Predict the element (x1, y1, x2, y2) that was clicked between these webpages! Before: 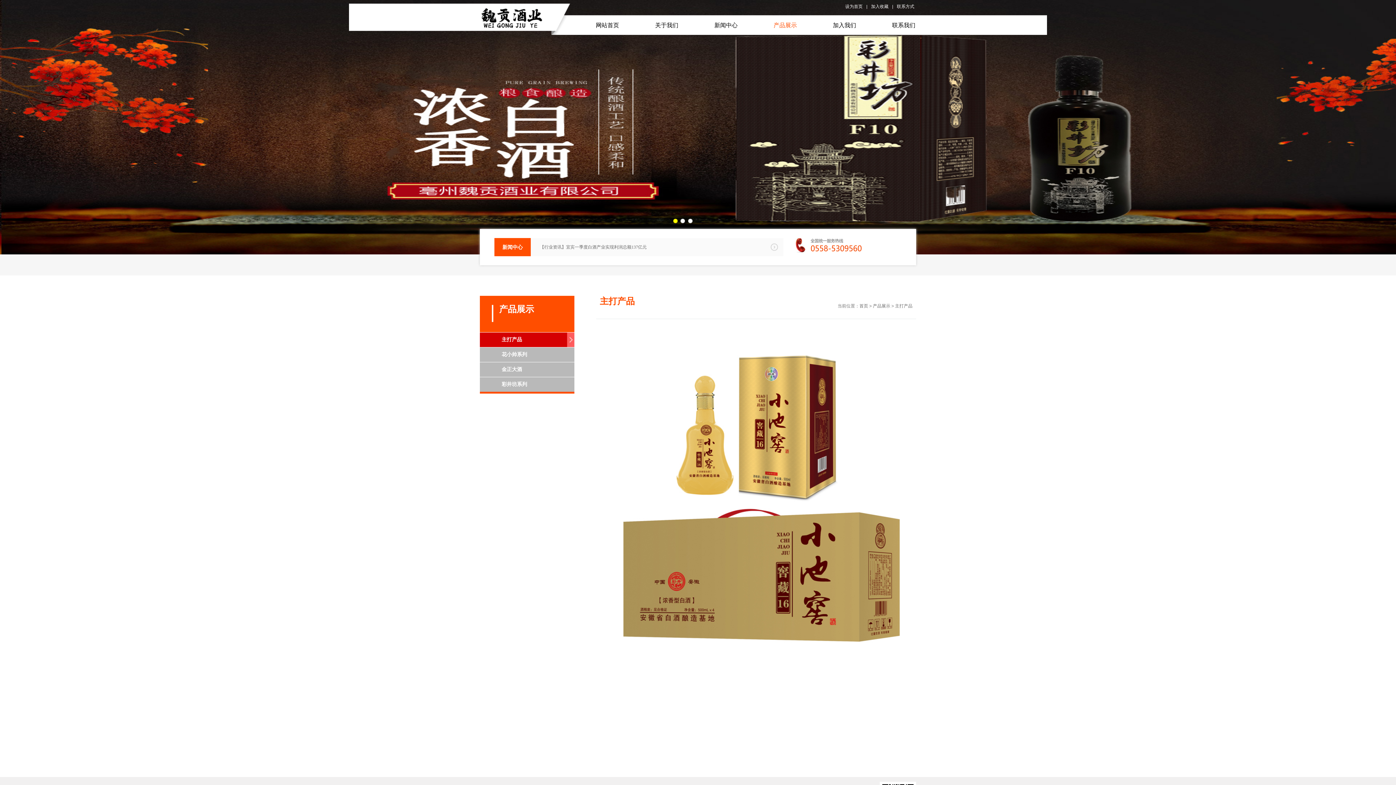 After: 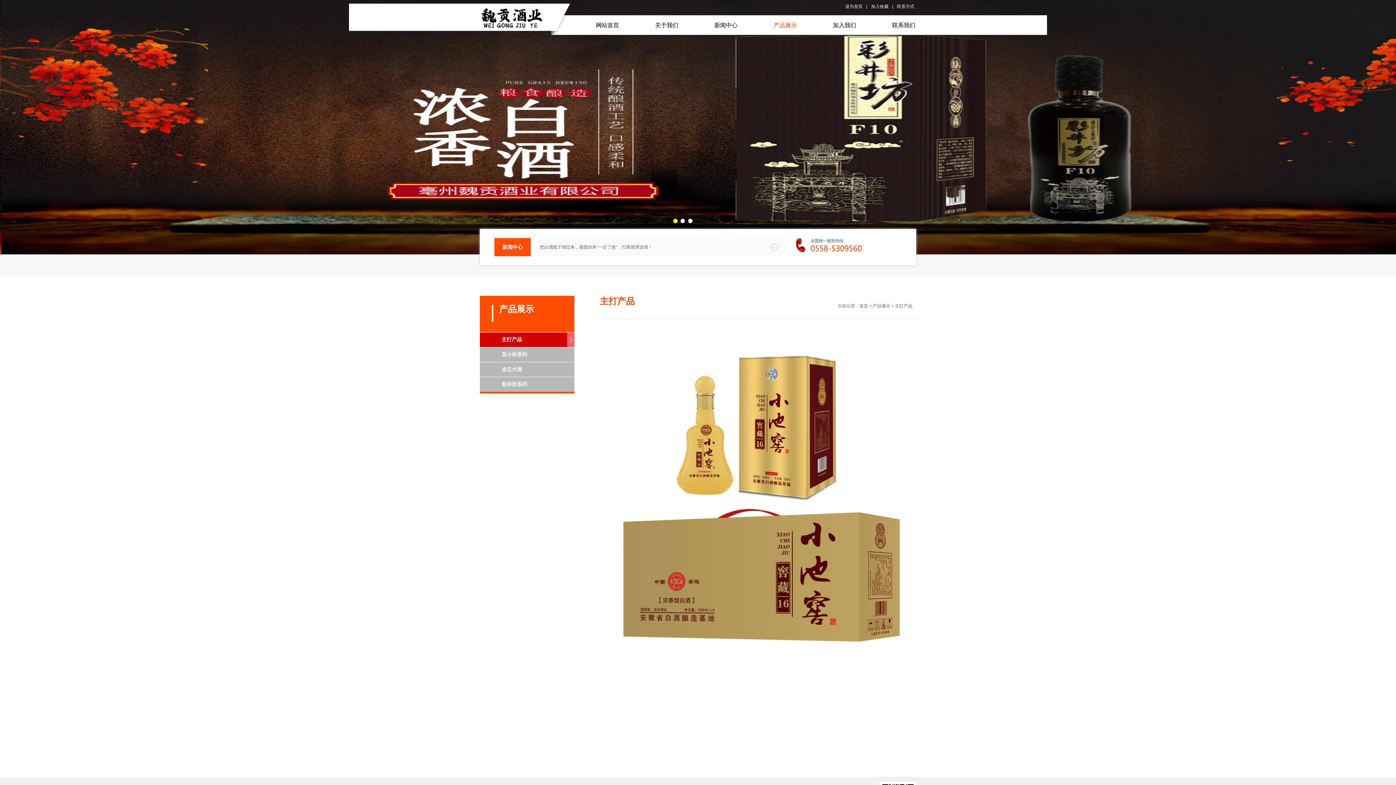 Action: bbox: (845, 4, 862, 9) label: 设为首页